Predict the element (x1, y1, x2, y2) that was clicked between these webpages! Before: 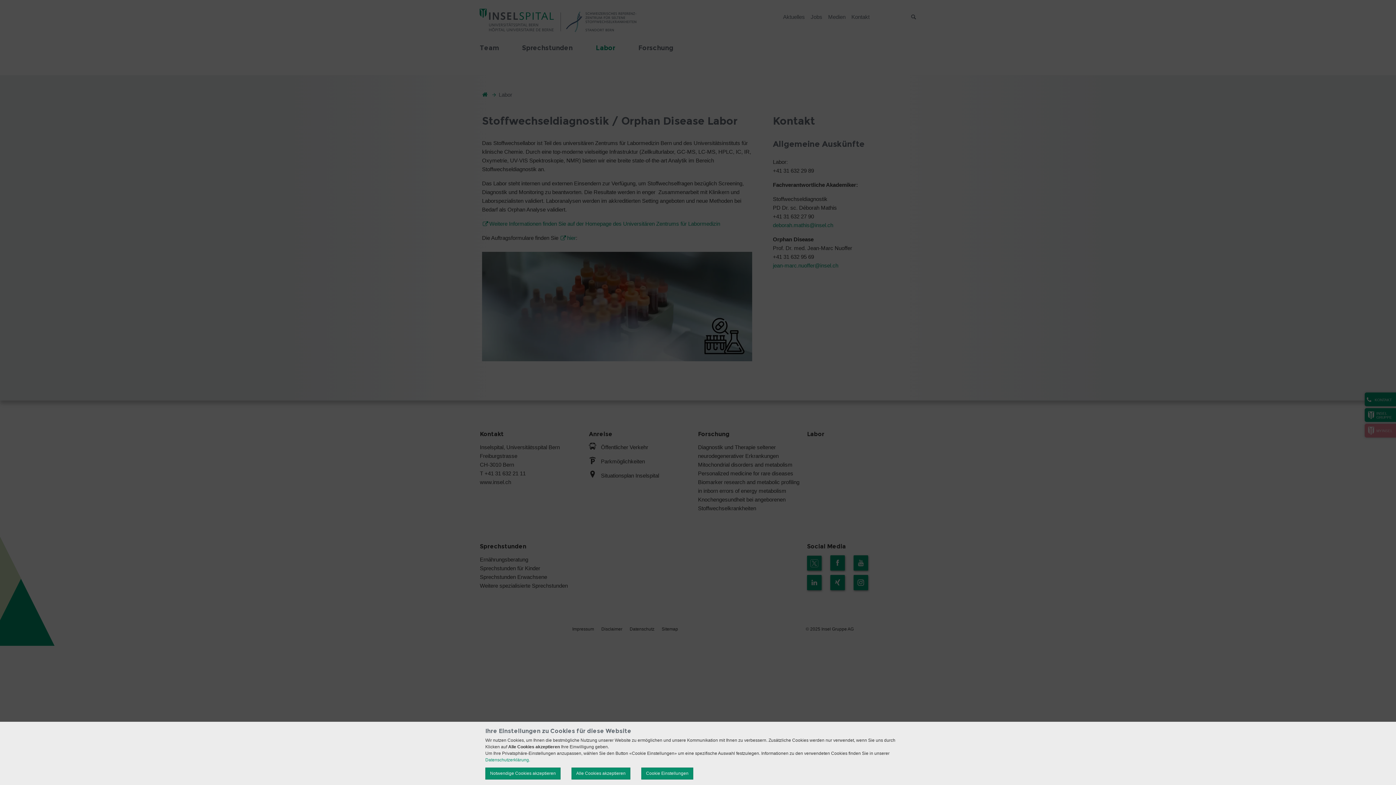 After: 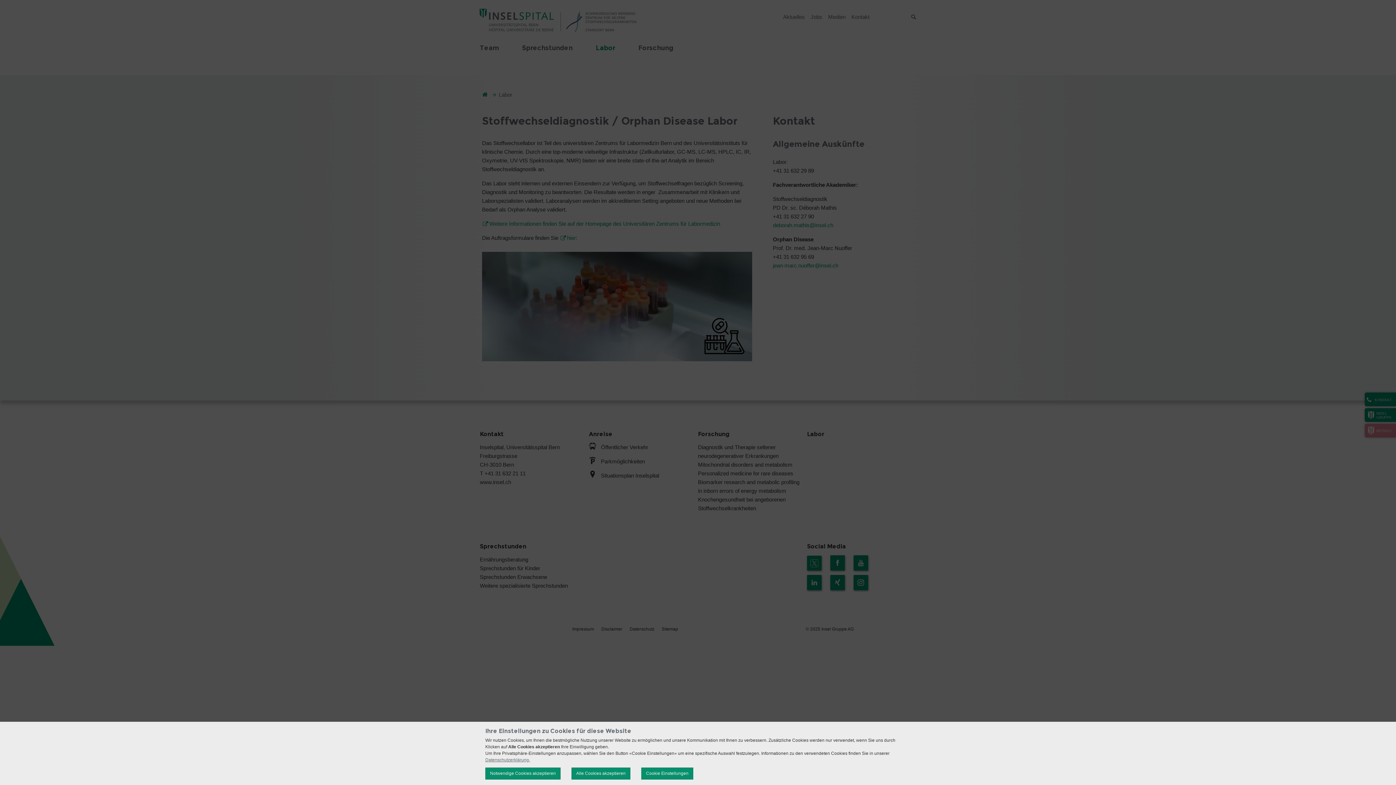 Action: label: Datenschutzerklärung. bbox: (485, 757, 530, 762)